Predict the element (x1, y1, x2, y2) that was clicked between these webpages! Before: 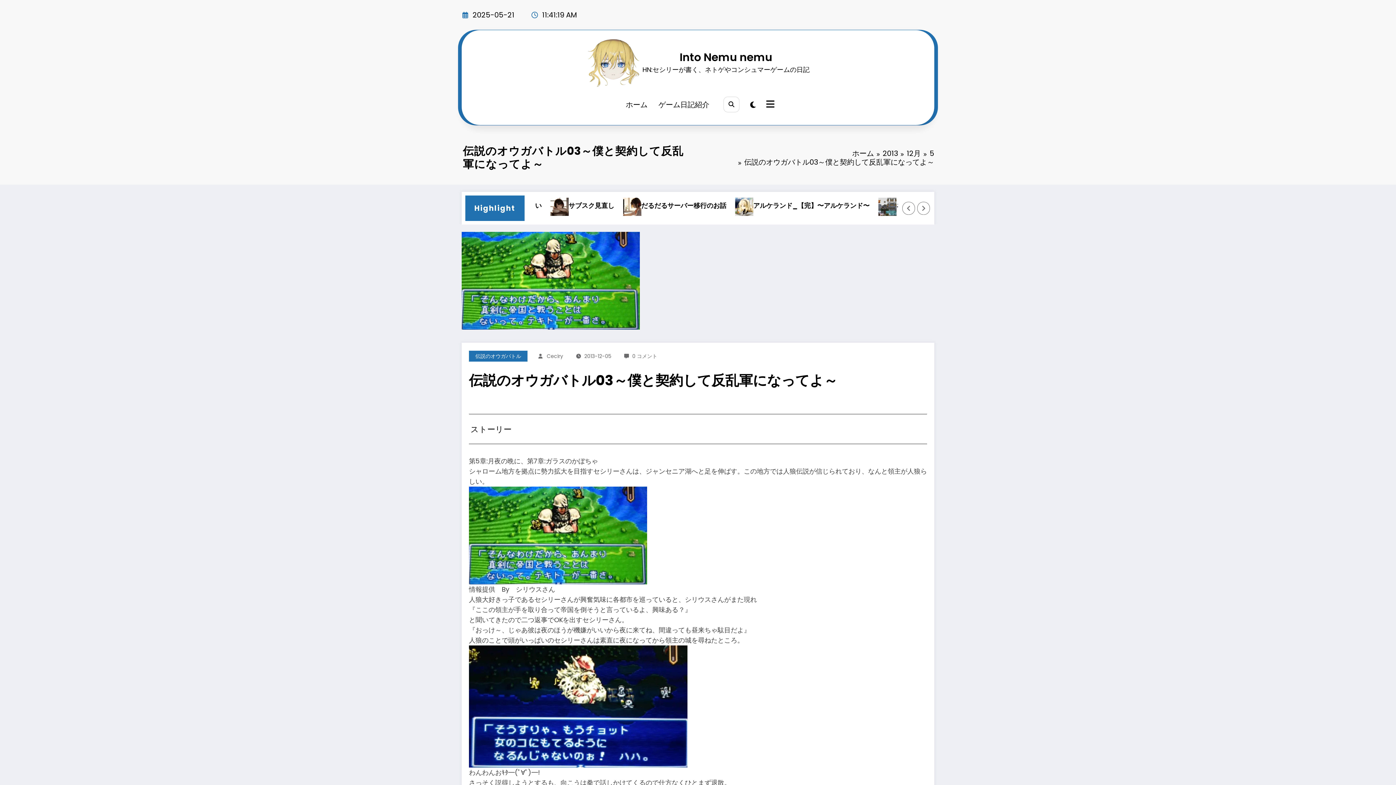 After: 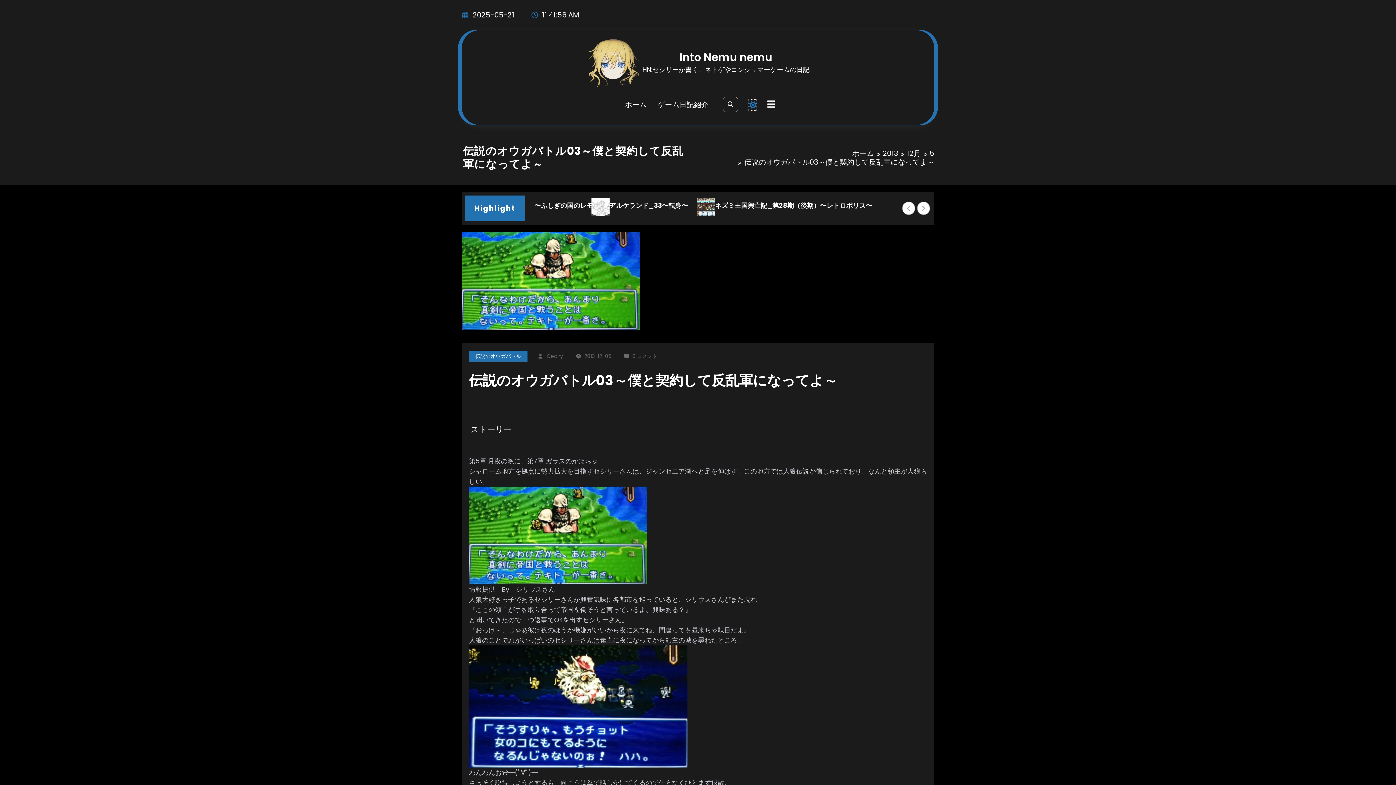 Action: label: spnc_light bbox: (750, 99, 755, 110)